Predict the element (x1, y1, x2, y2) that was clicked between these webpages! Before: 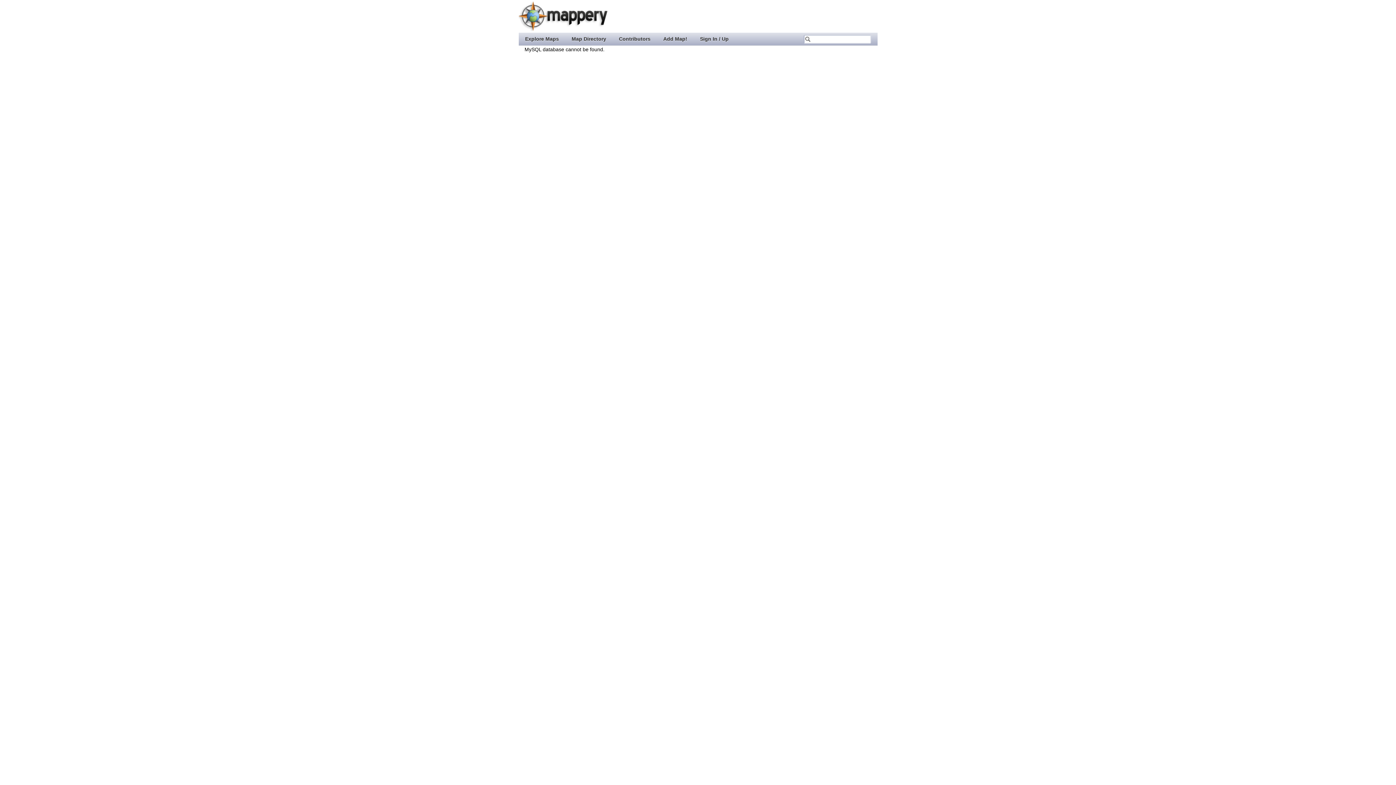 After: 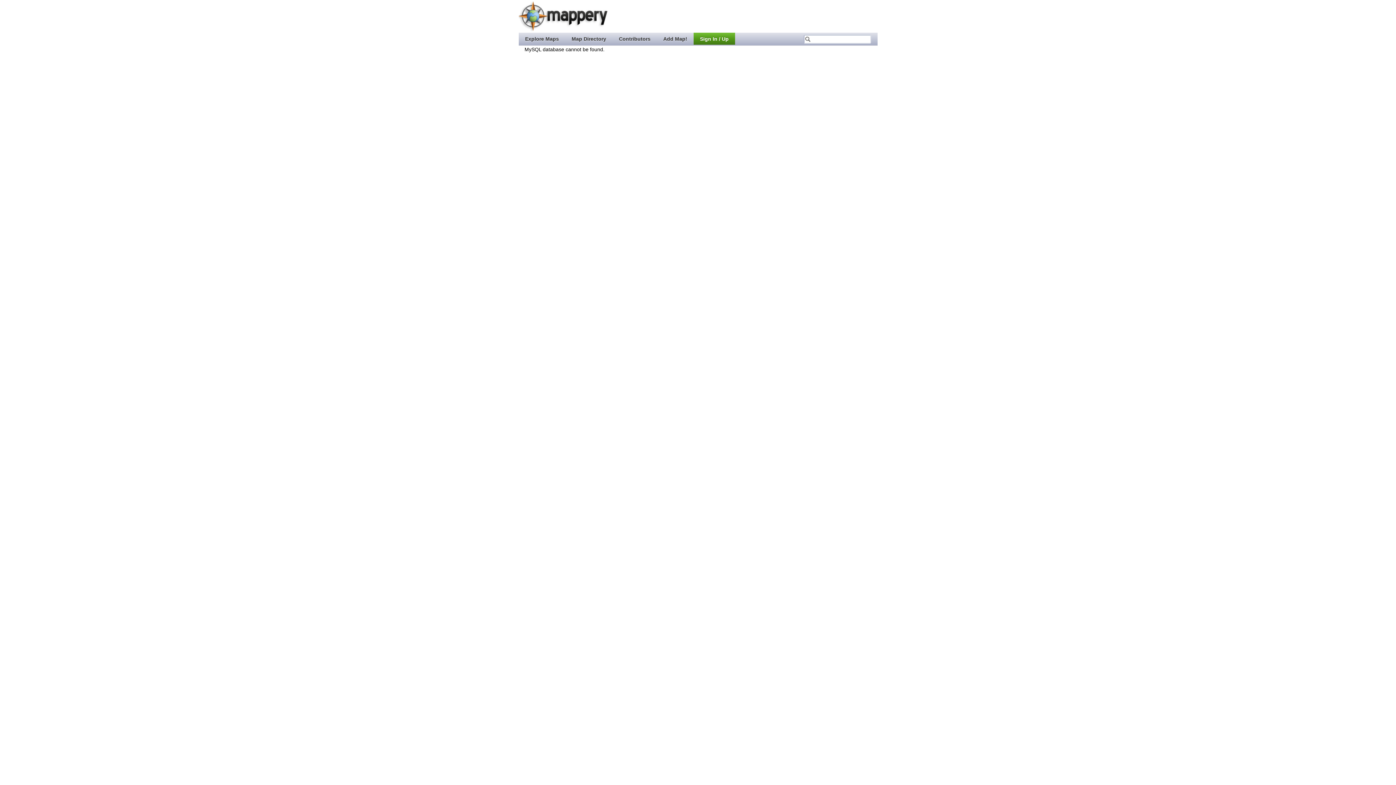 Action: label: Sign In / Up bbox: (693, 32, 735, 44)